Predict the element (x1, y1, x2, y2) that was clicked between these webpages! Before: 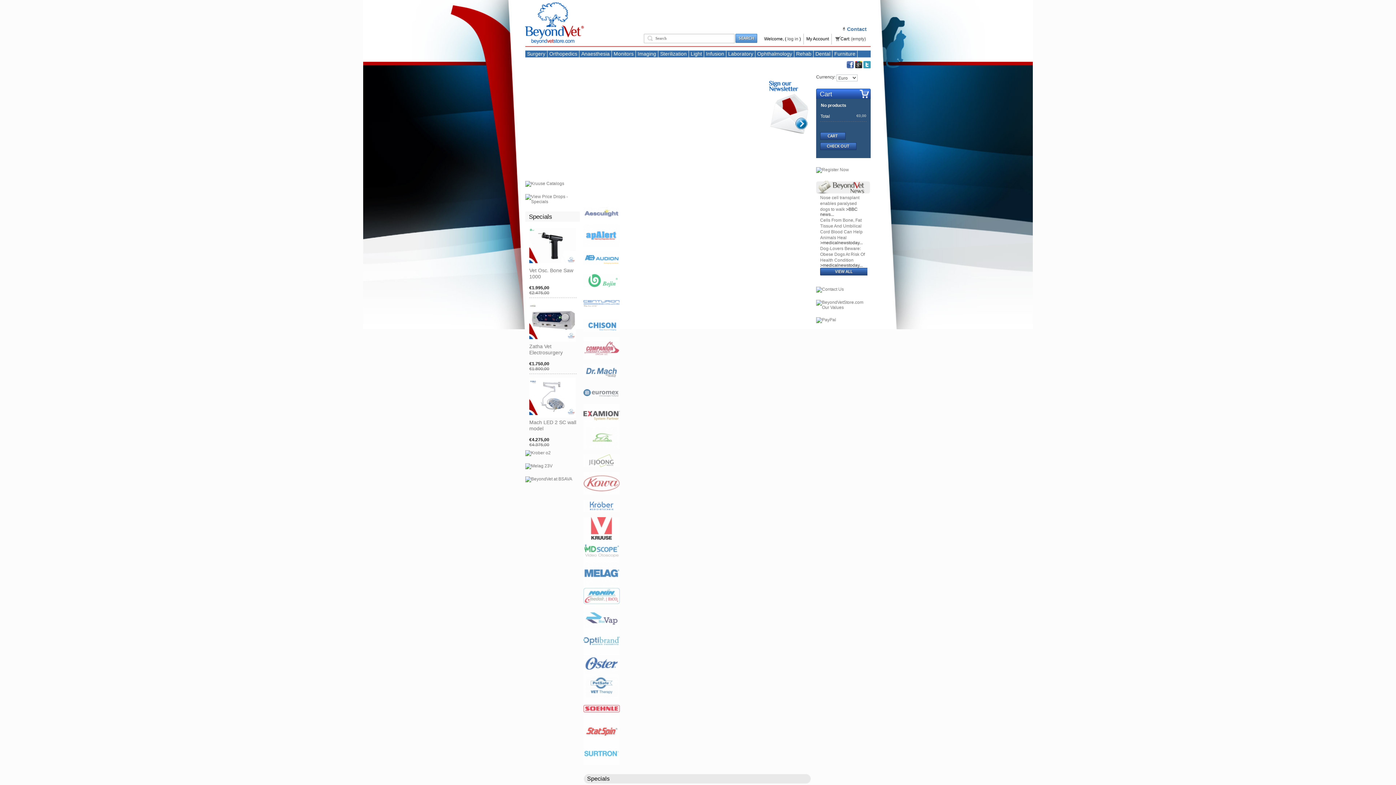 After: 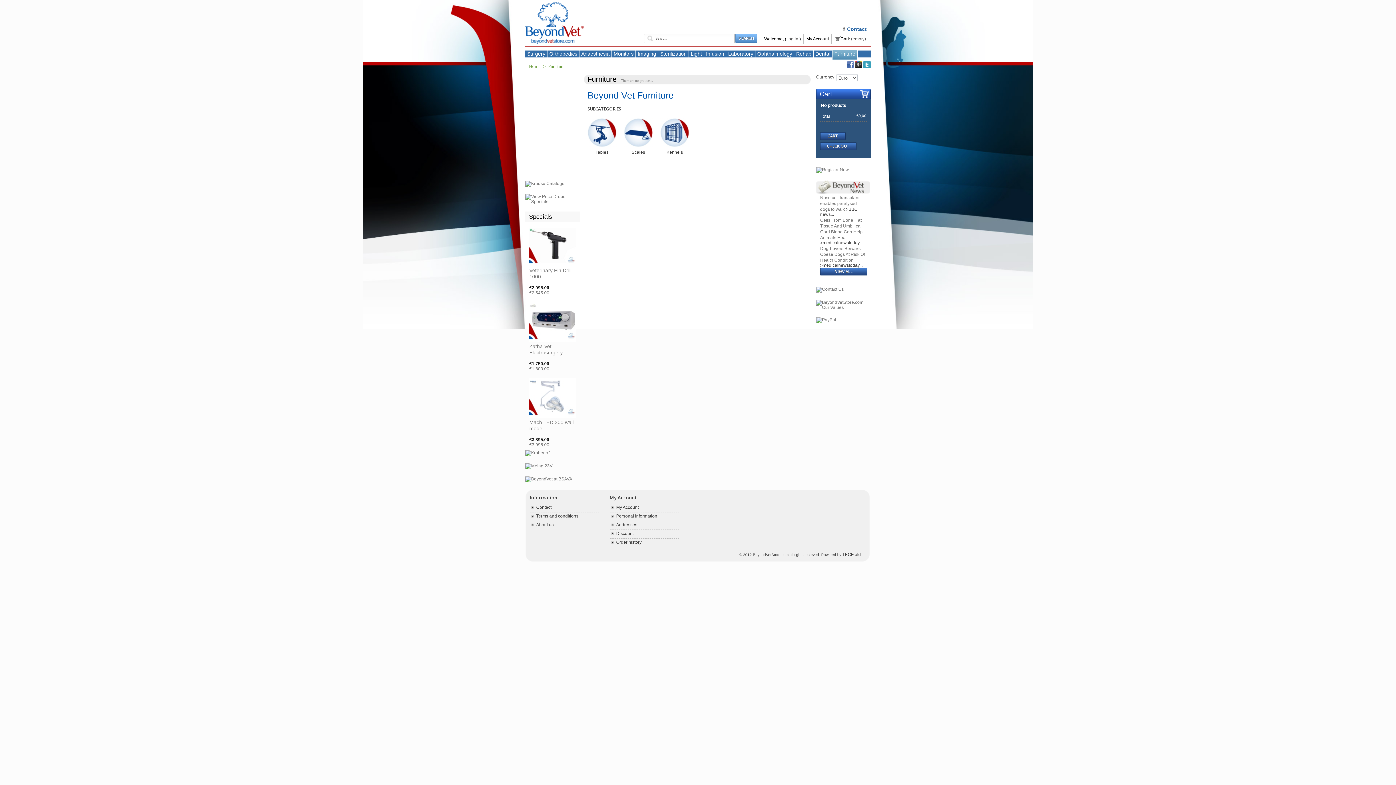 Action: bbox: (832, 48, 857, 61) label: Furniture